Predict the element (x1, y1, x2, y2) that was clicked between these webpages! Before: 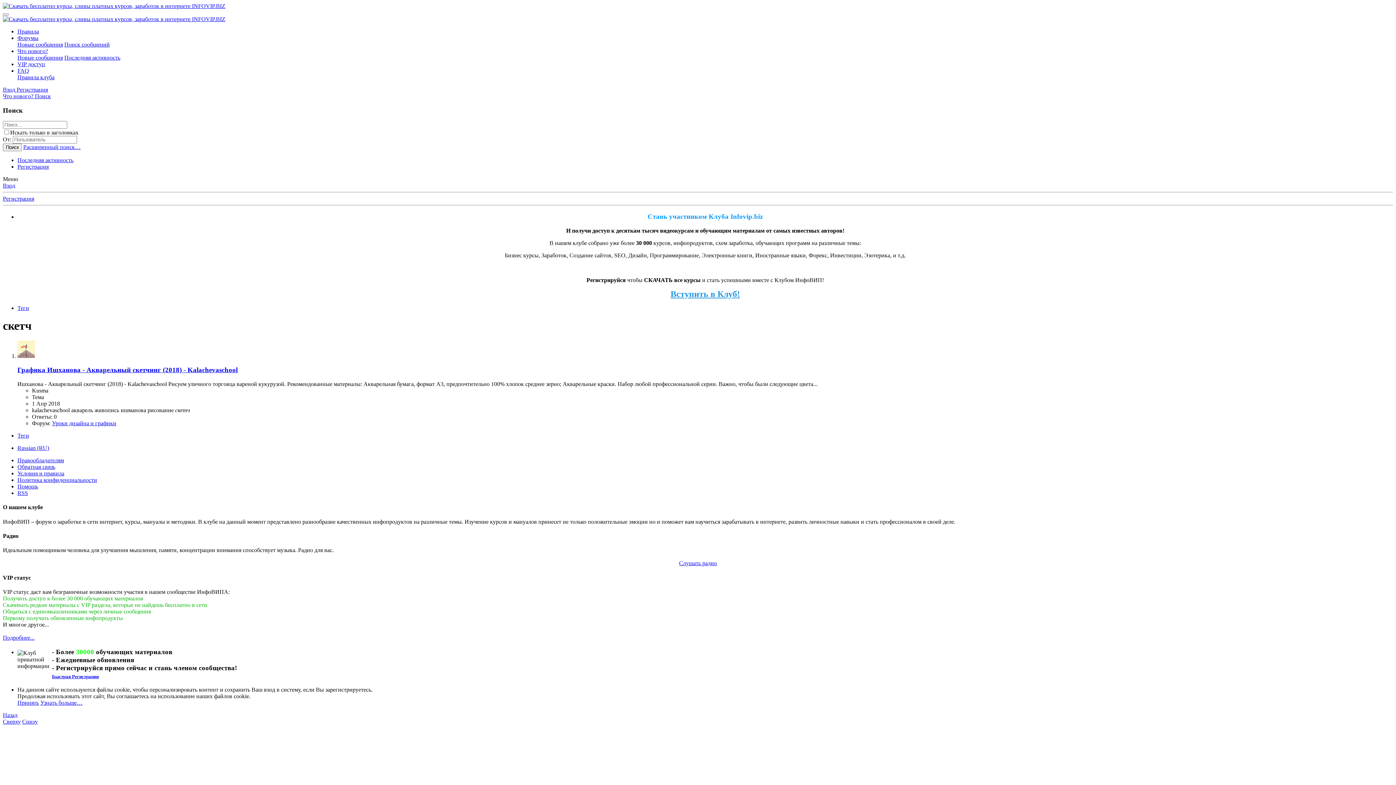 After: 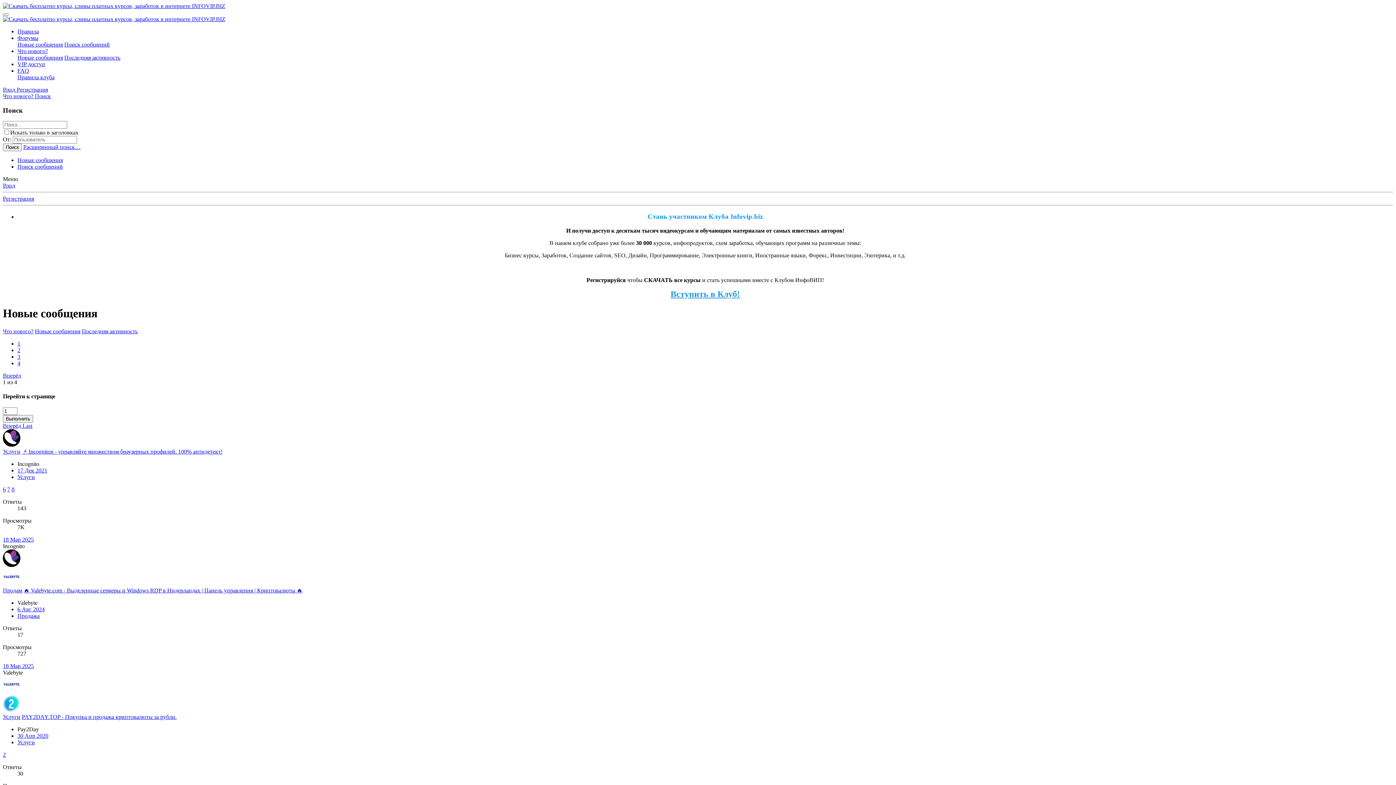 Action: label: Новые сообщения bbox: (17, 41, 62, 47)